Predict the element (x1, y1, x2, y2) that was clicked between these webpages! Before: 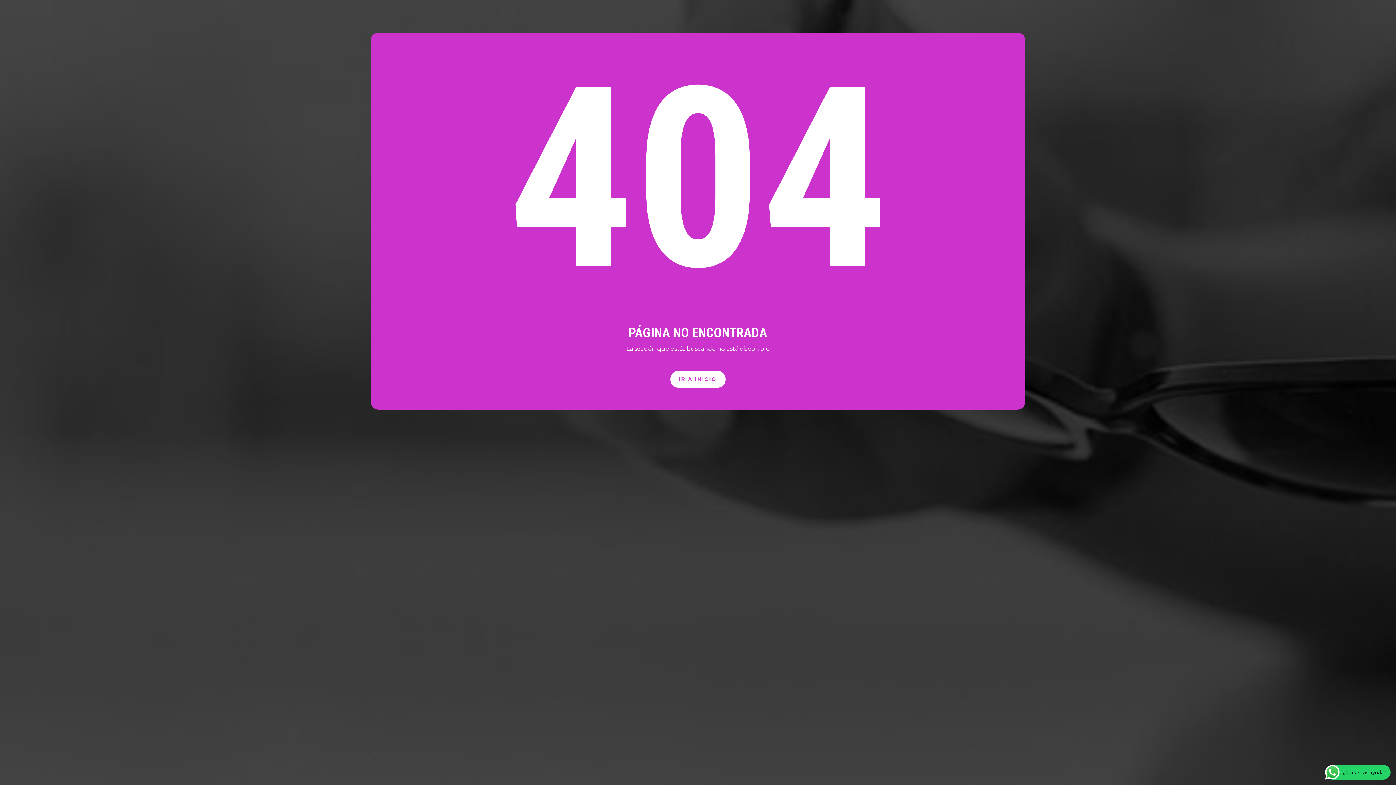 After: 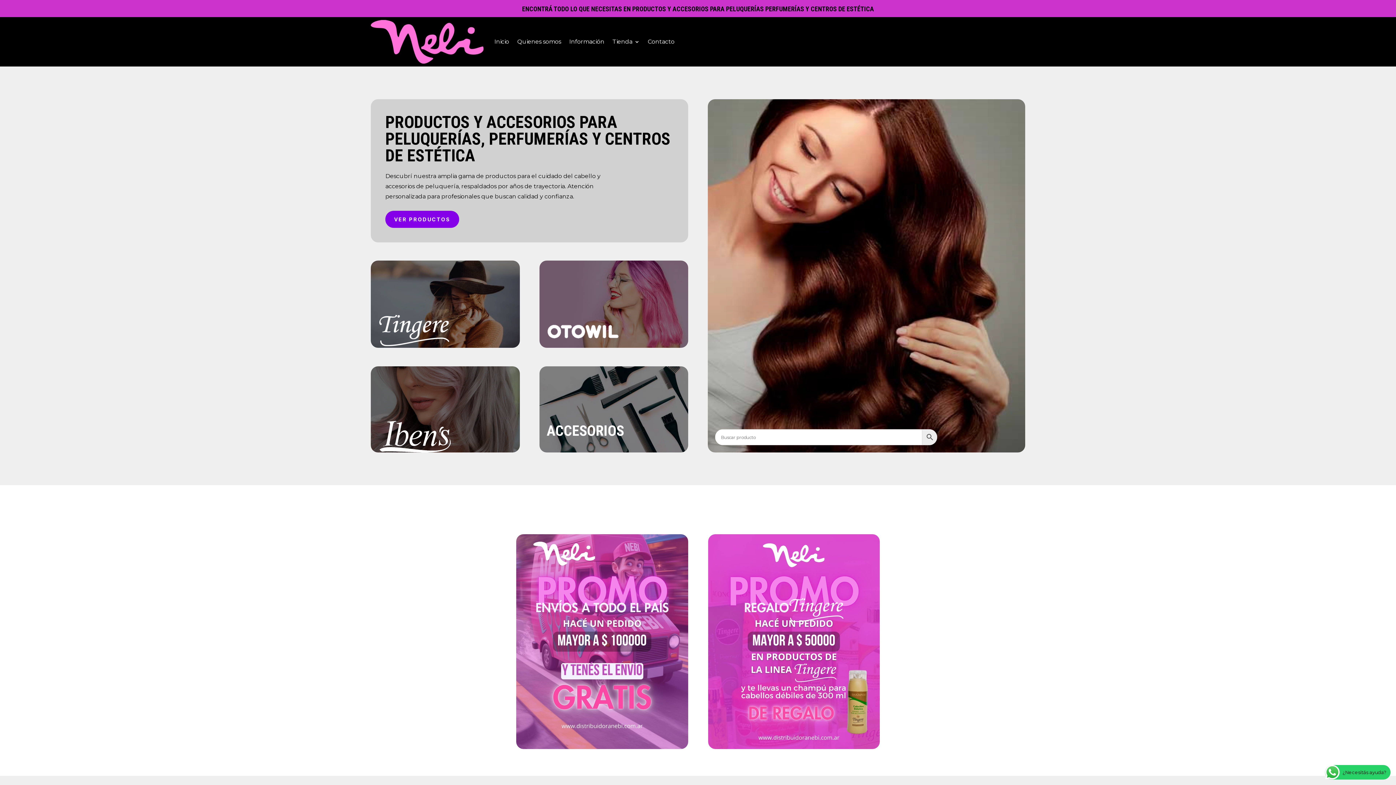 Action: label: IR A INICIO bbox: (670, 371, 725, 388)